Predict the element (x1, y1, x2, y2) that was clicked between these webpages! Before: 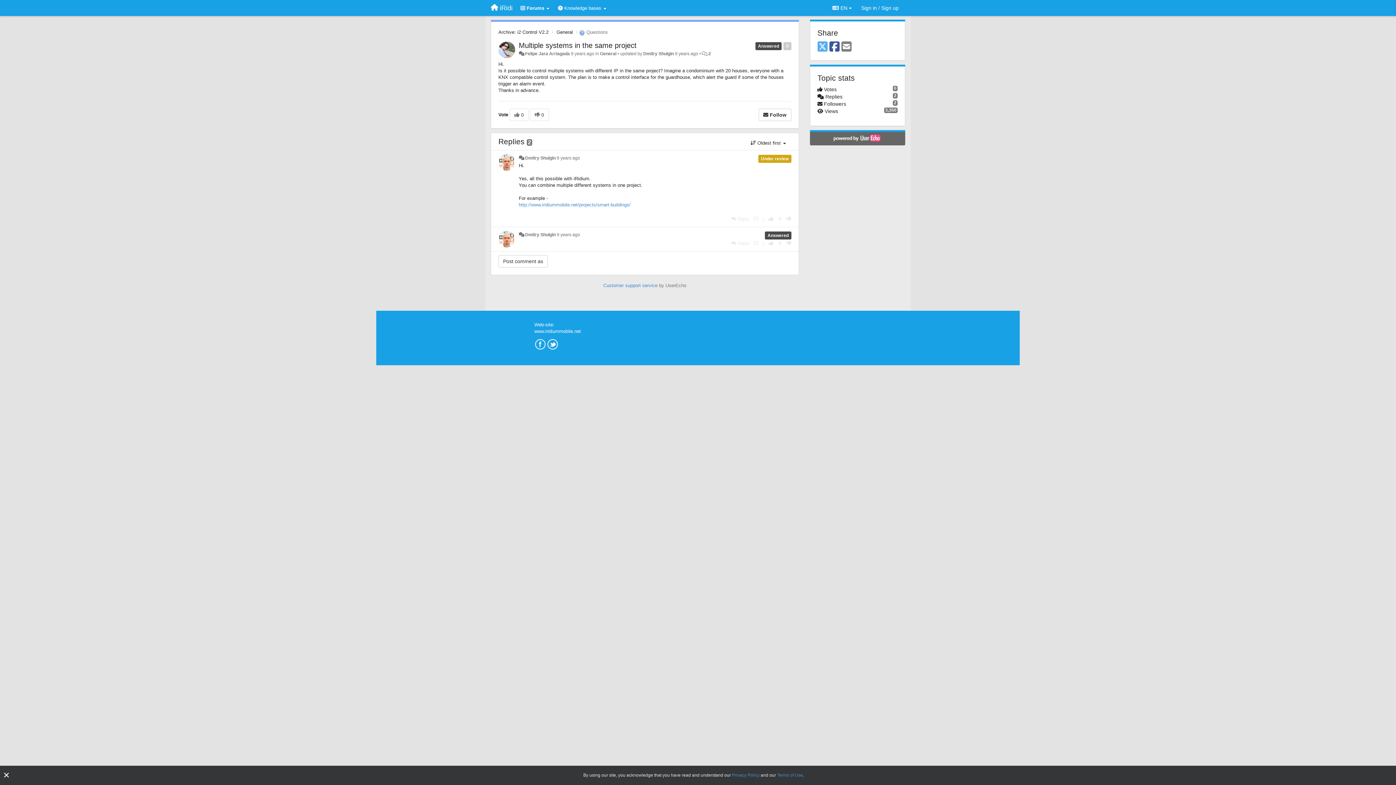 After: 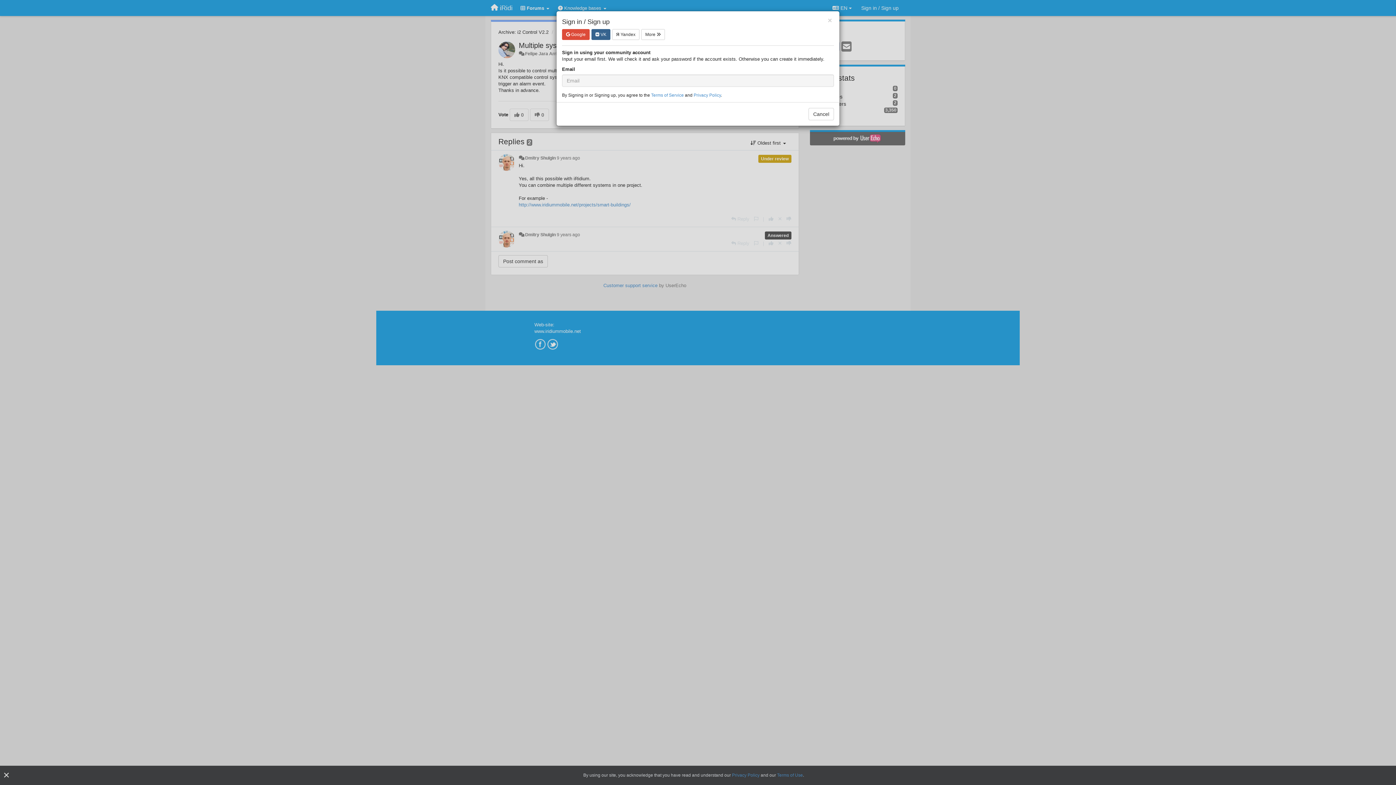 Action: label:  0 bbox: (530, 108, 549, 121)